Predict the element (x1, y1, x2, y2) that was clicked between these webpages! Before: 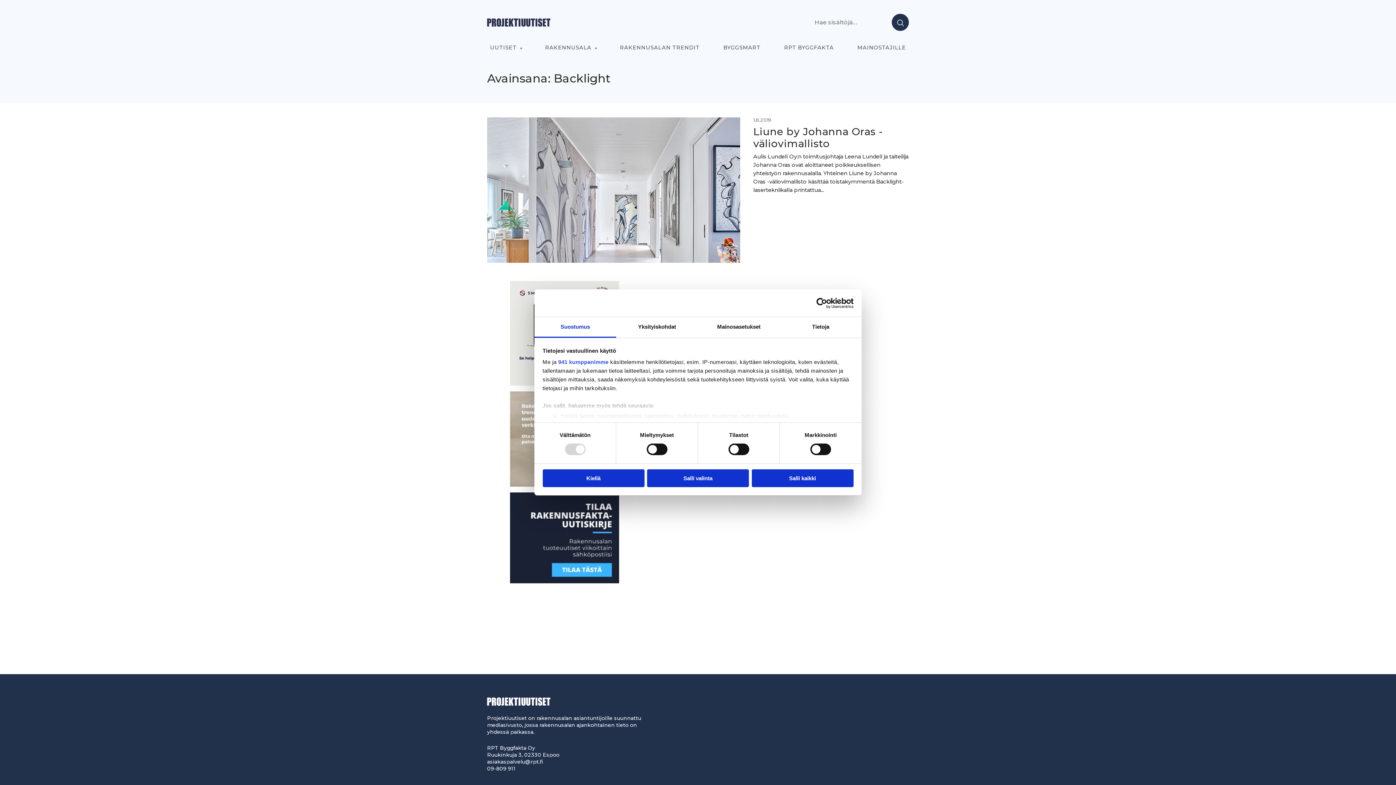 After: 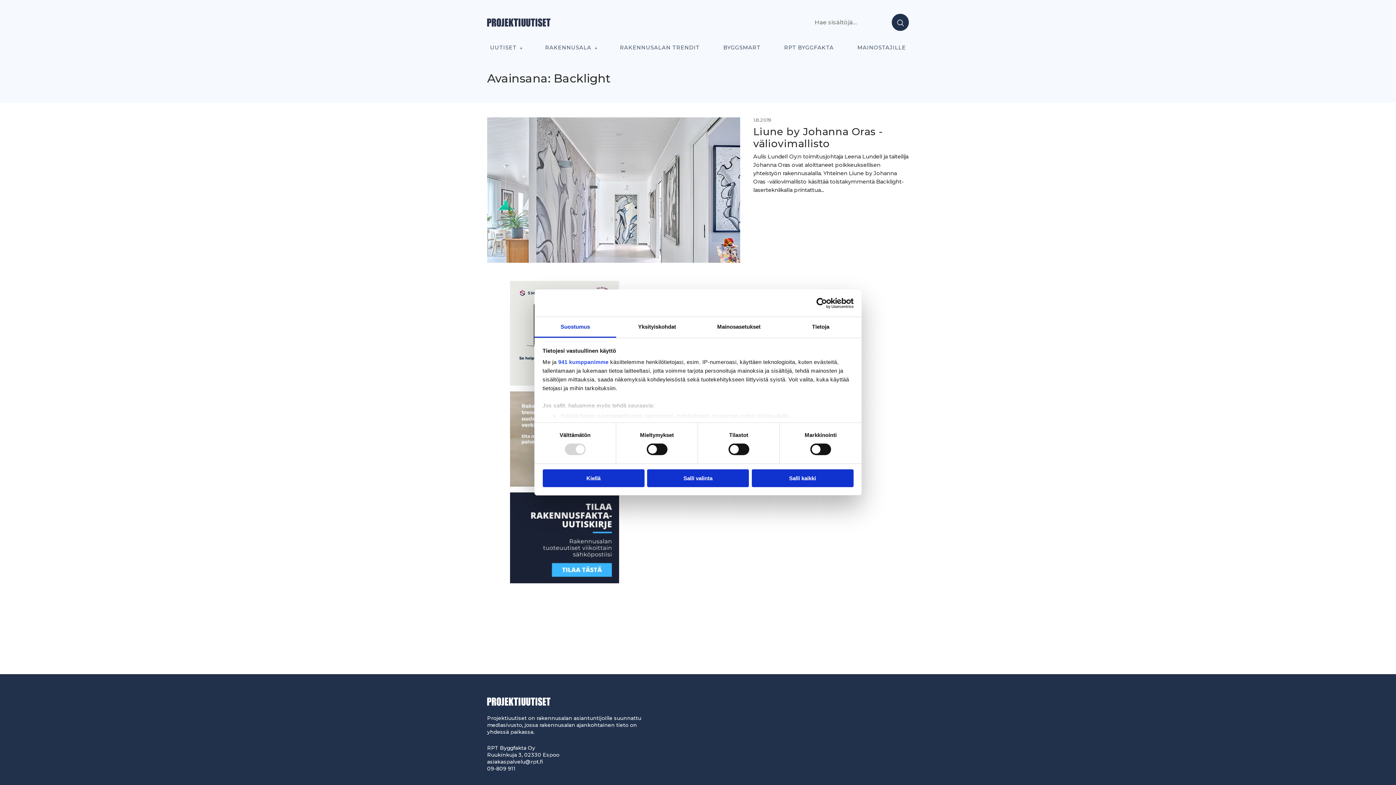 Action: bbox: (487, 765, 515, 772) label: 09-809 911